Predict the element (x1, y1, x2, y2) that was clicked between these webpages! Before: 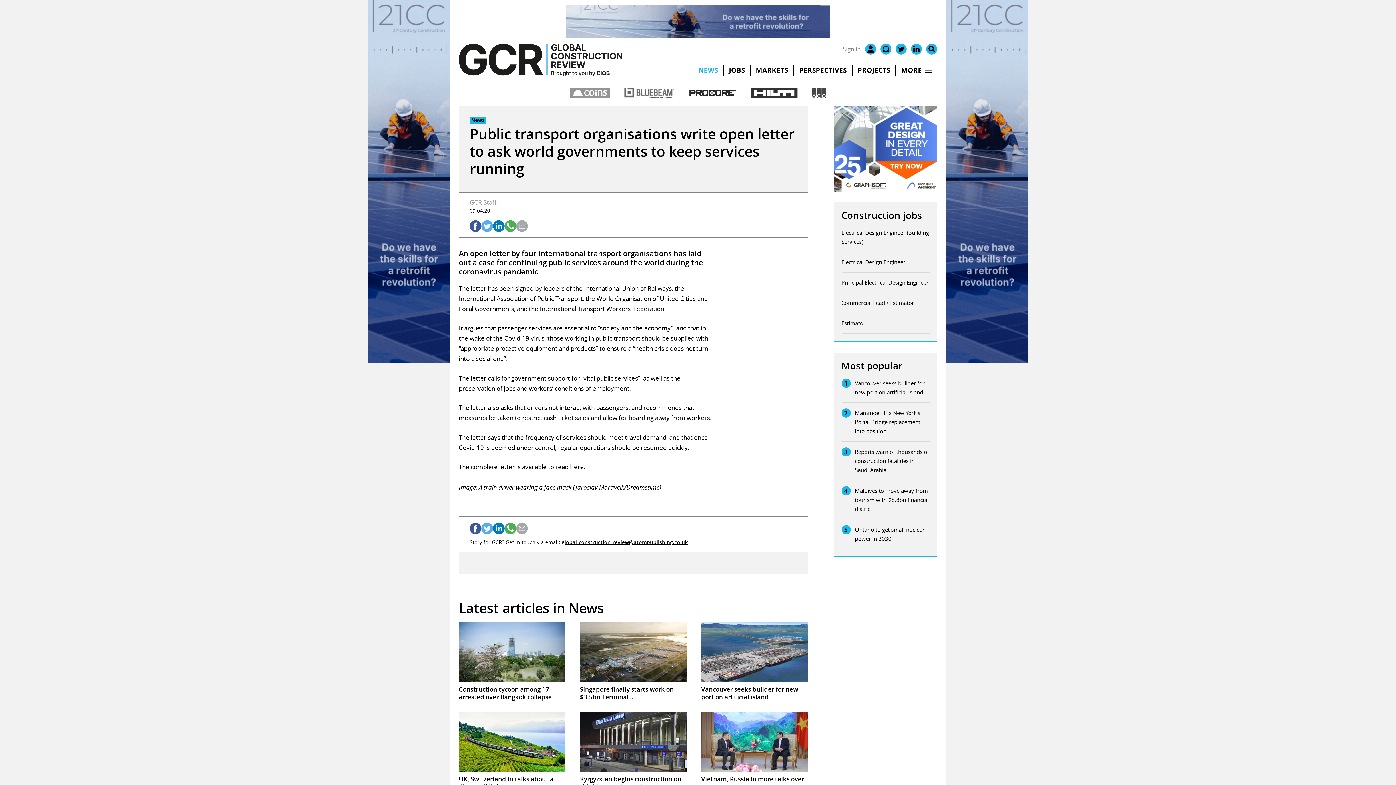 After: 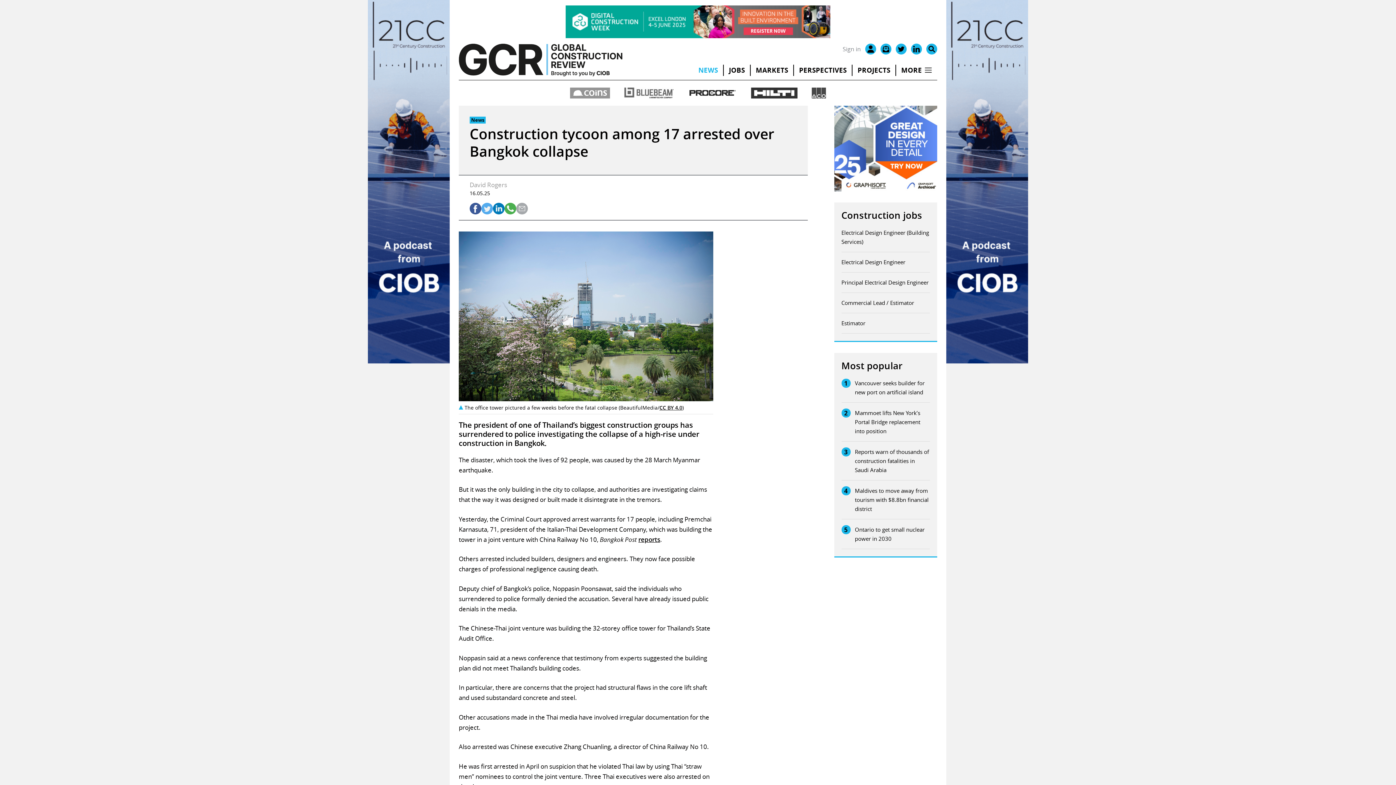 Action: label: Construction tycoon among 17 arrested over Bangkok collapse bbox: (458, 685, 565, 701)